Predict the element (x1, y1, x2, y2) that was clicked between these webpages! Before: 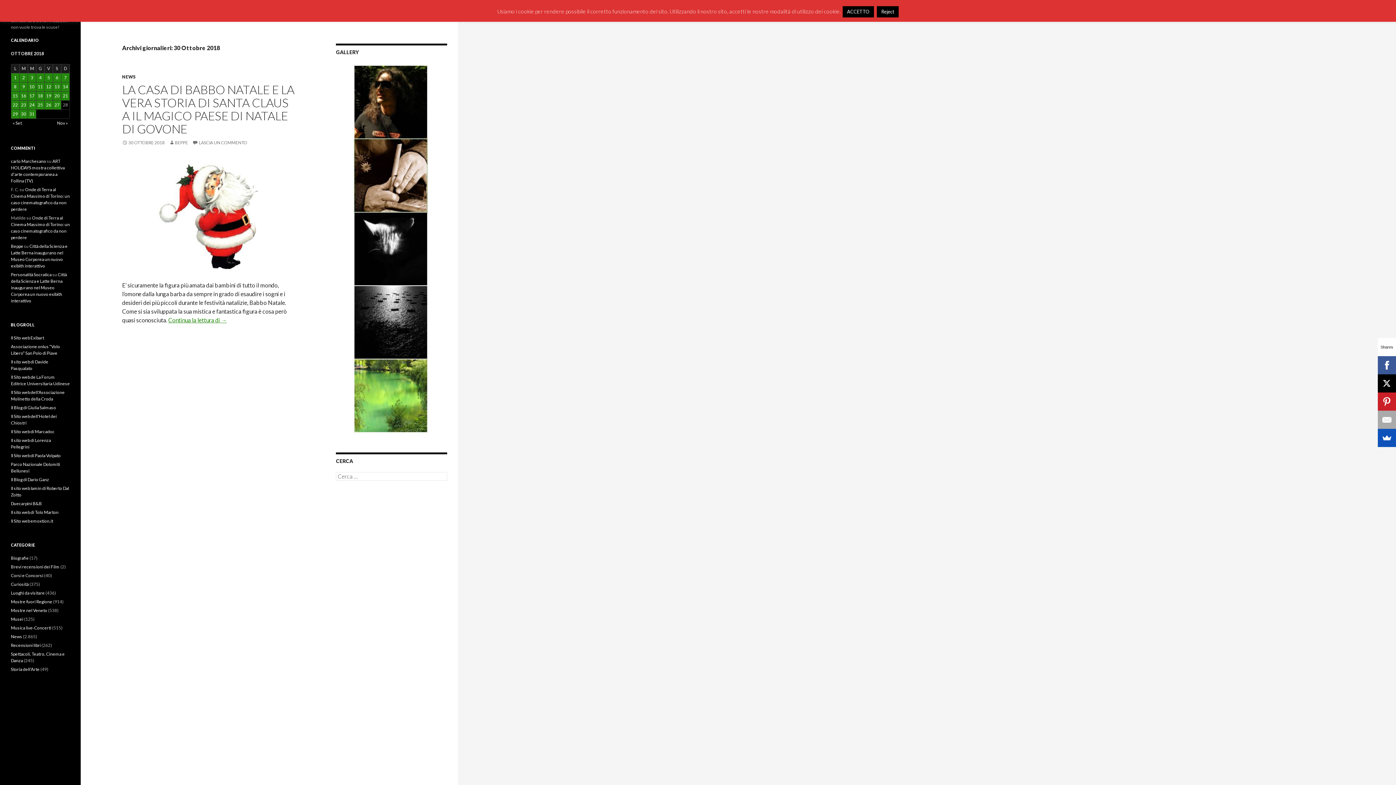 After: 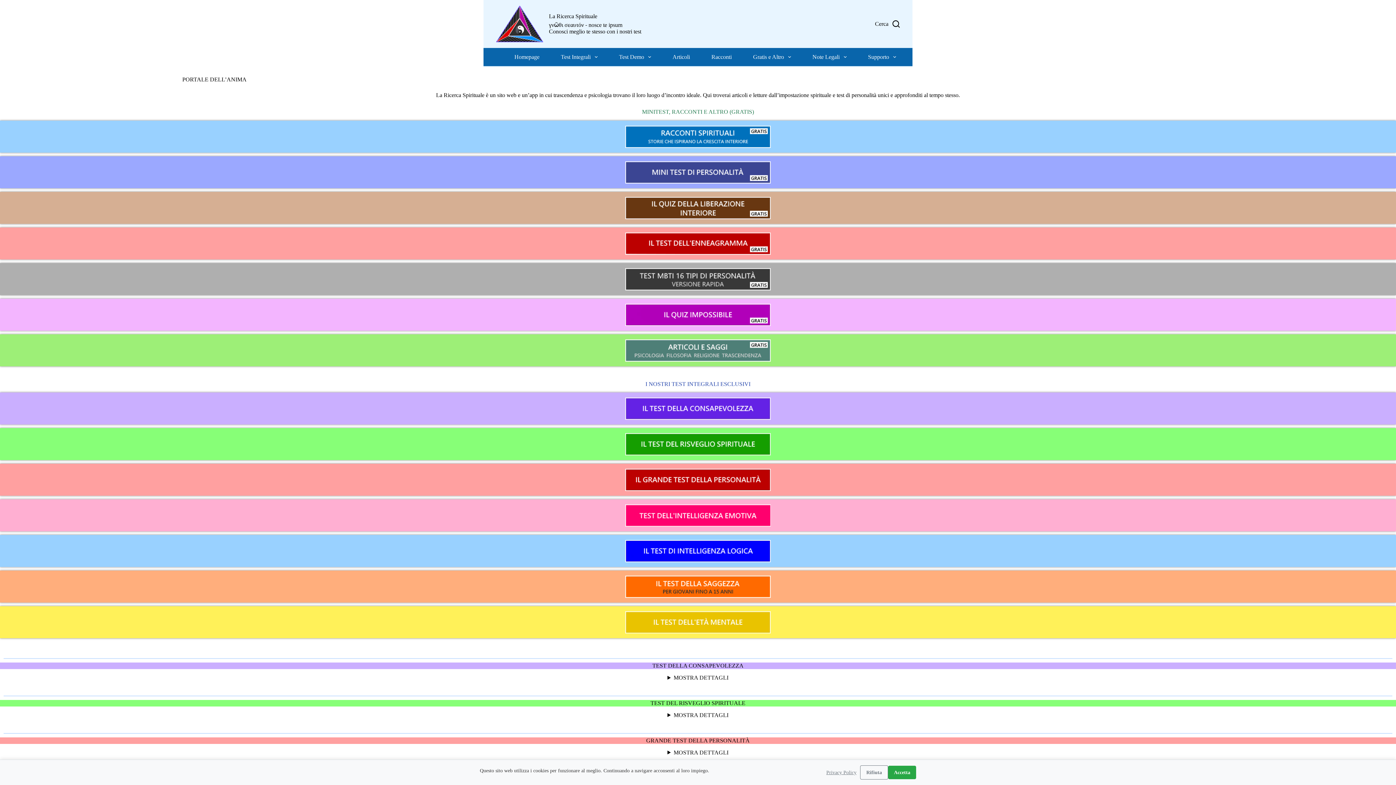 Action: label: Personalità Socratica bbox: (10, 272, 51, 277)